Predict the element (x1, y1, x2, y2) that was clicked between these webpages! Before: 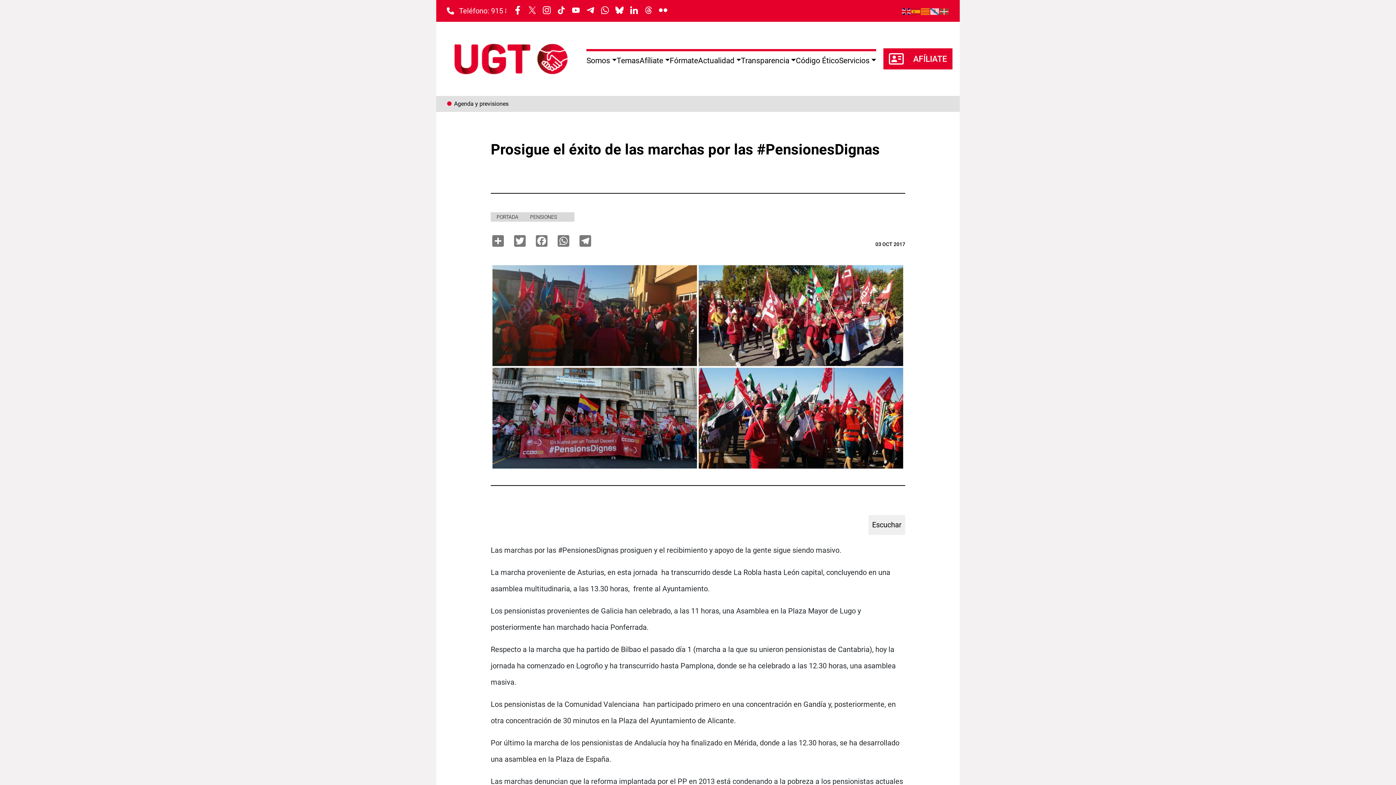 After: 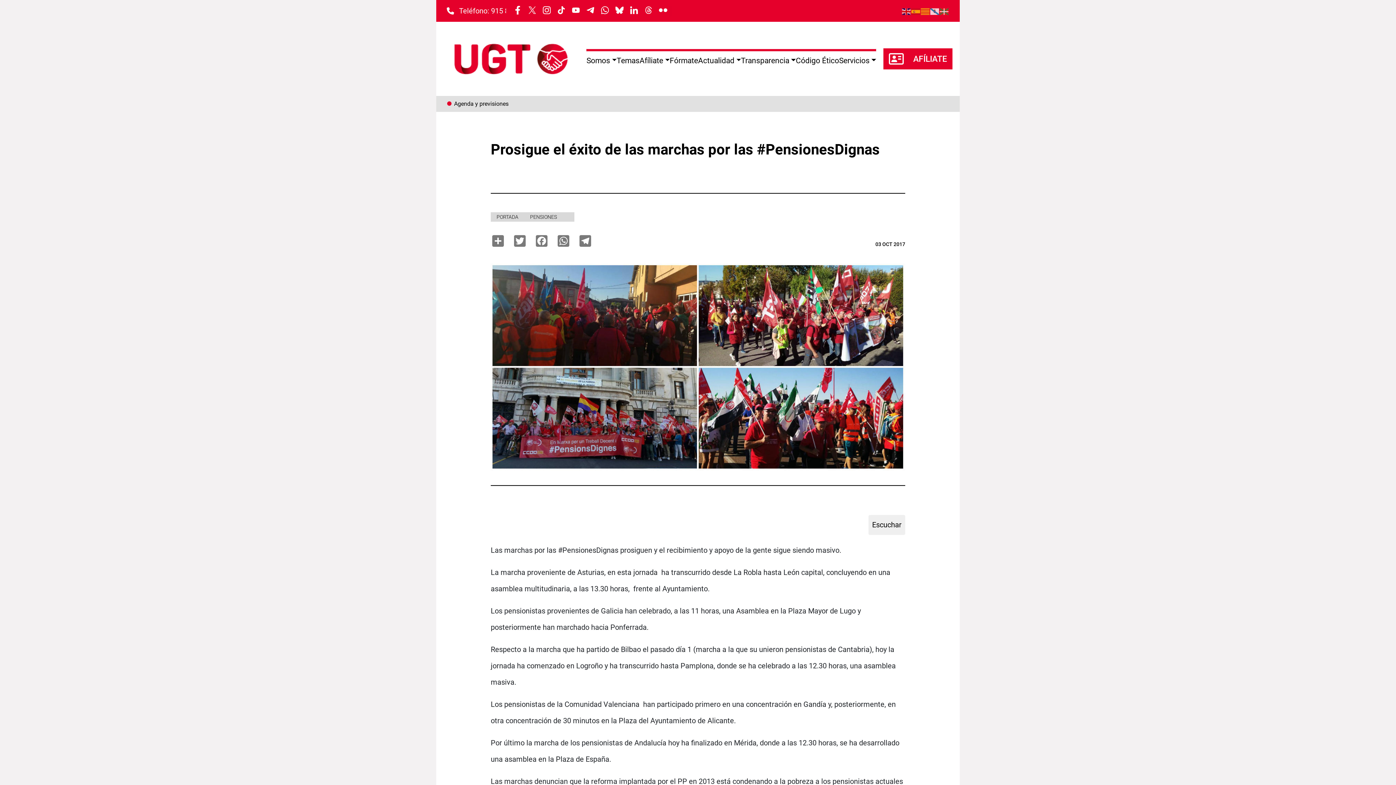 Action: bbox: (628, 4, 639, 15)